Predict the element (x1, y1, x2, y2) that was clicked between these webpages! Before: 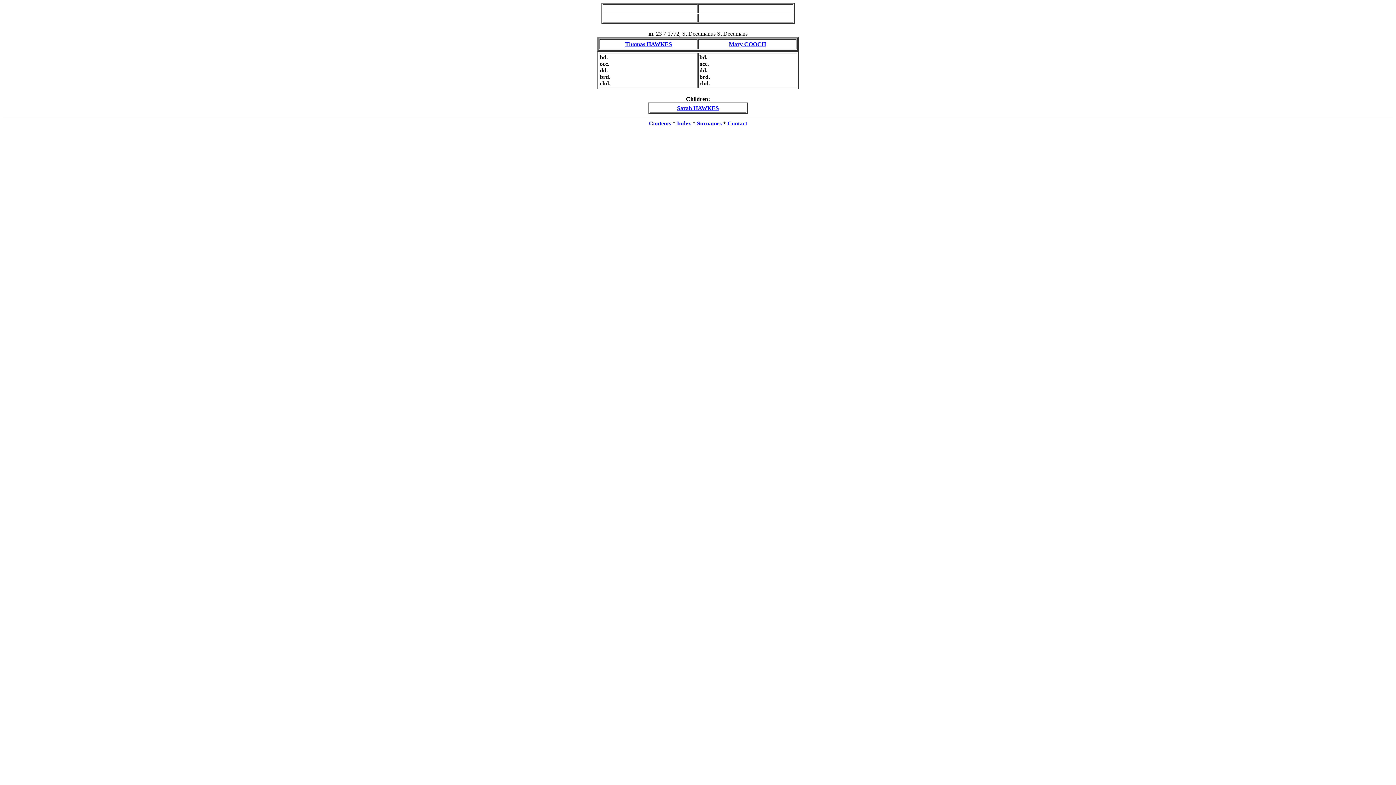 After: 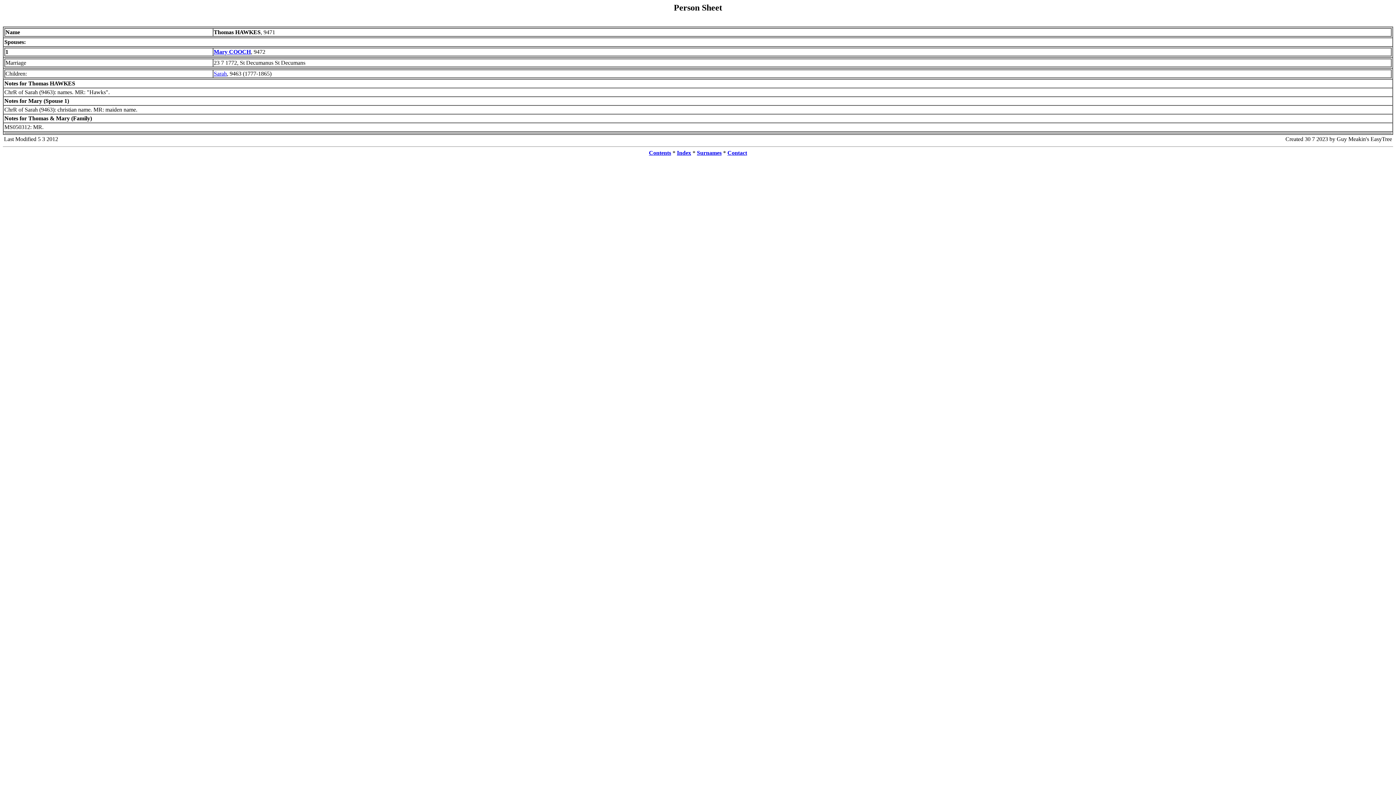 Action: bbox: (625, 41, 672, 47) label: Thomas HAWKES